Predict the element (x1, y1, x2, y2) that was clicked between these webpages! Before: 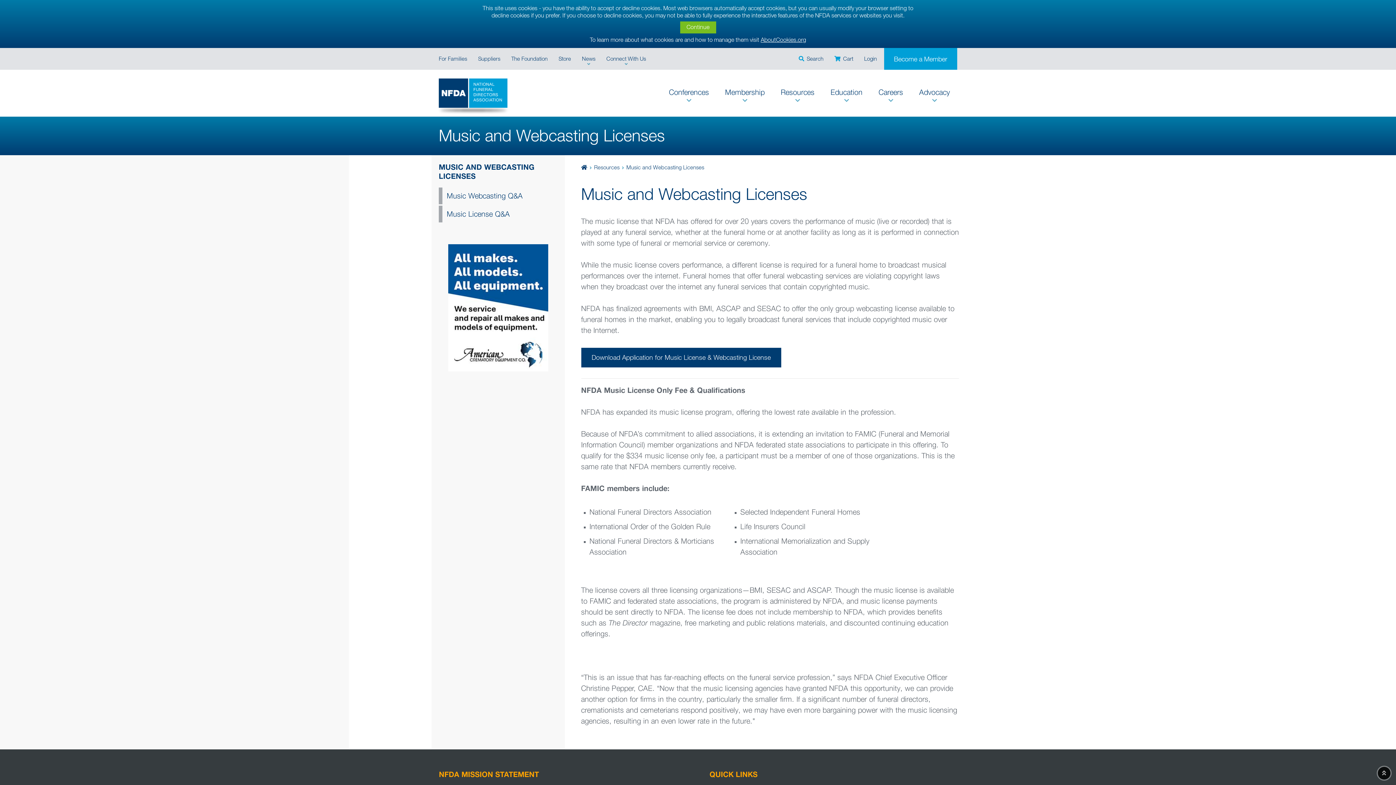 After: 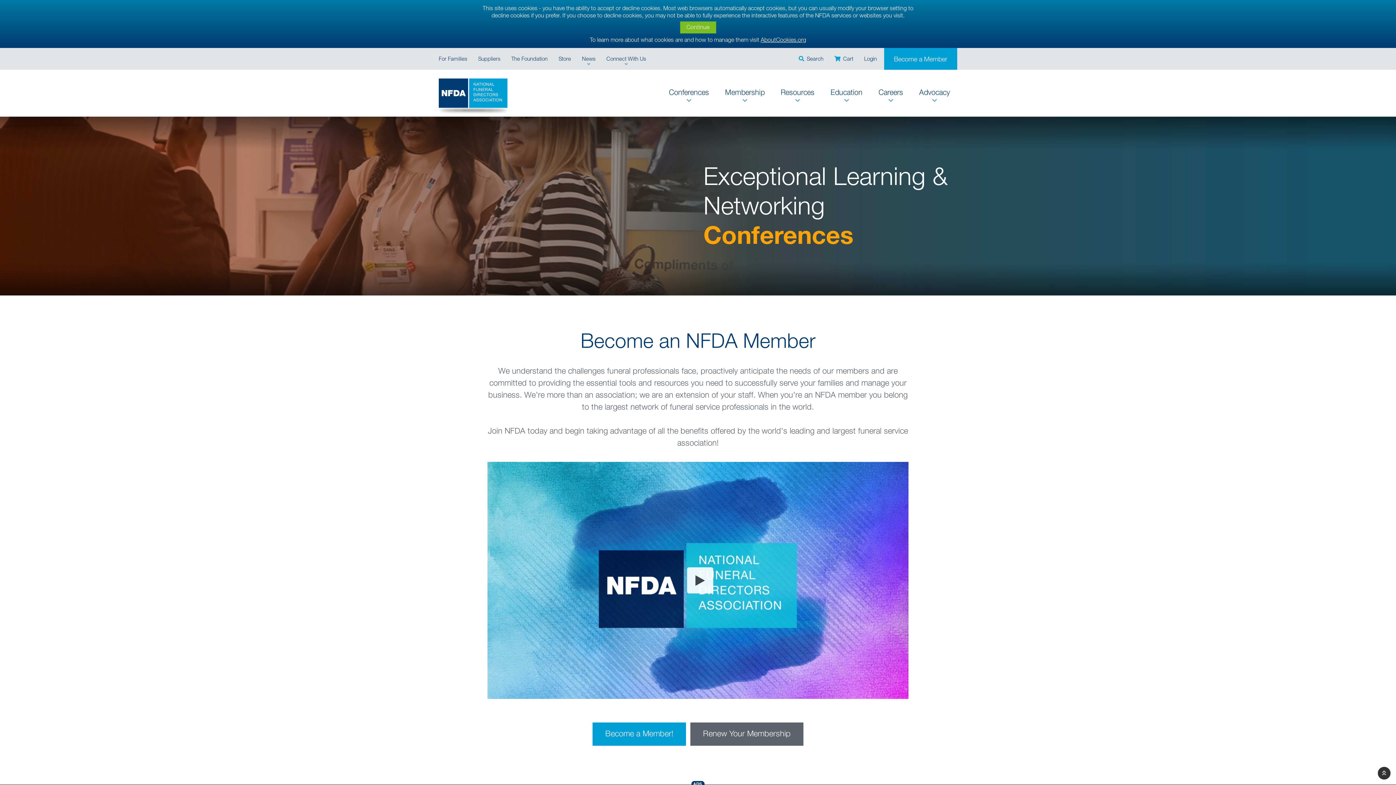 Action: bbox: (438, 90, 507, 97)